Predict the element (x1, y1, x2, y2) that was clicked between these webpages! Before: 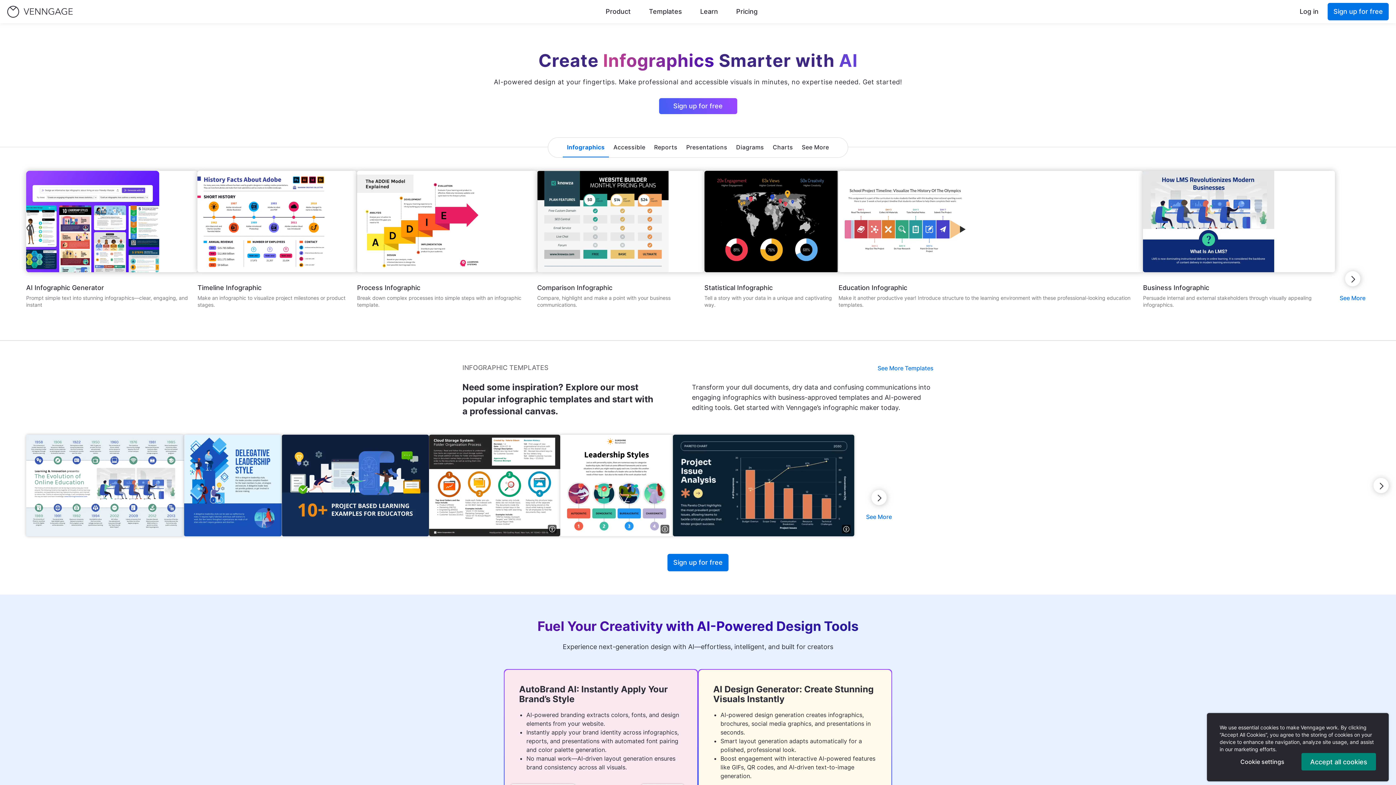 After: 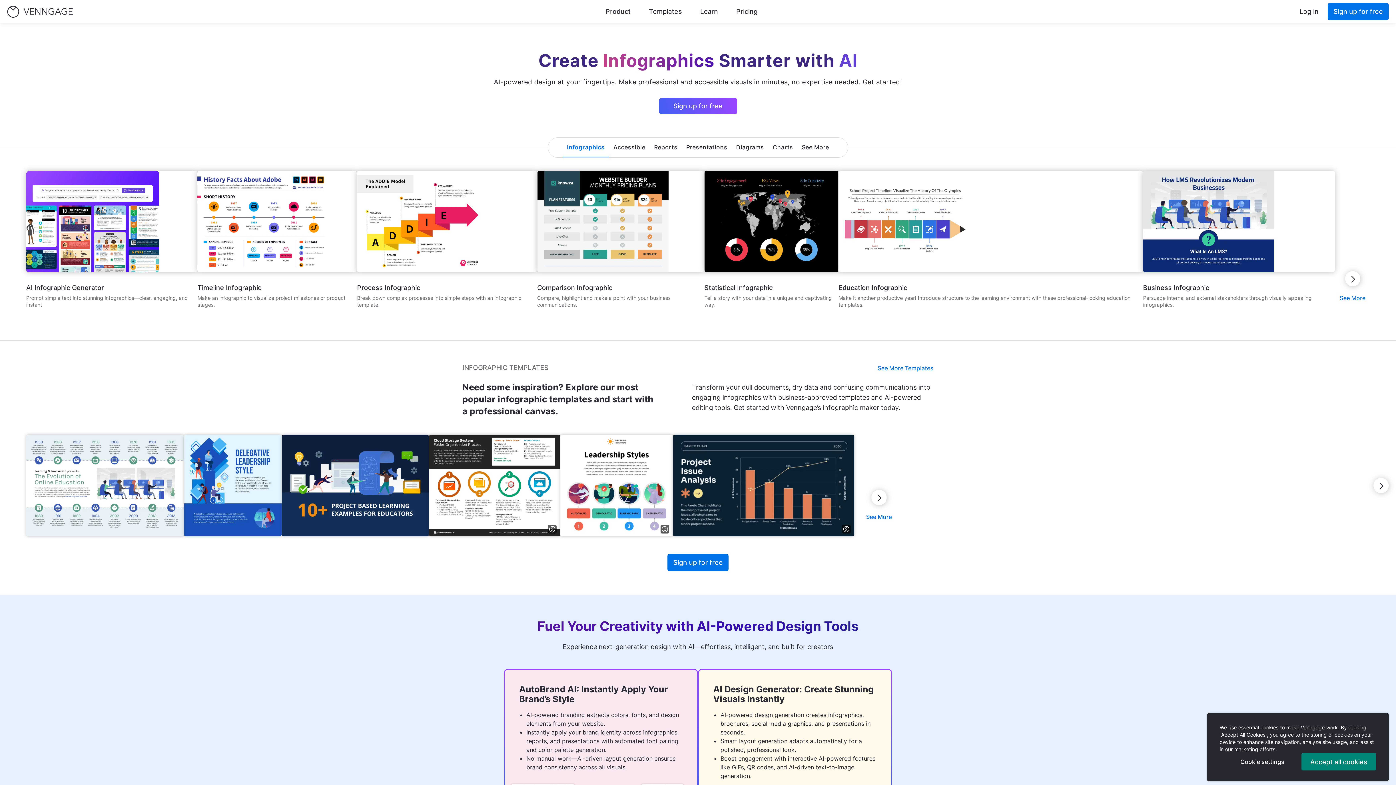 Action: bbox: (7, 5, 72, 17)